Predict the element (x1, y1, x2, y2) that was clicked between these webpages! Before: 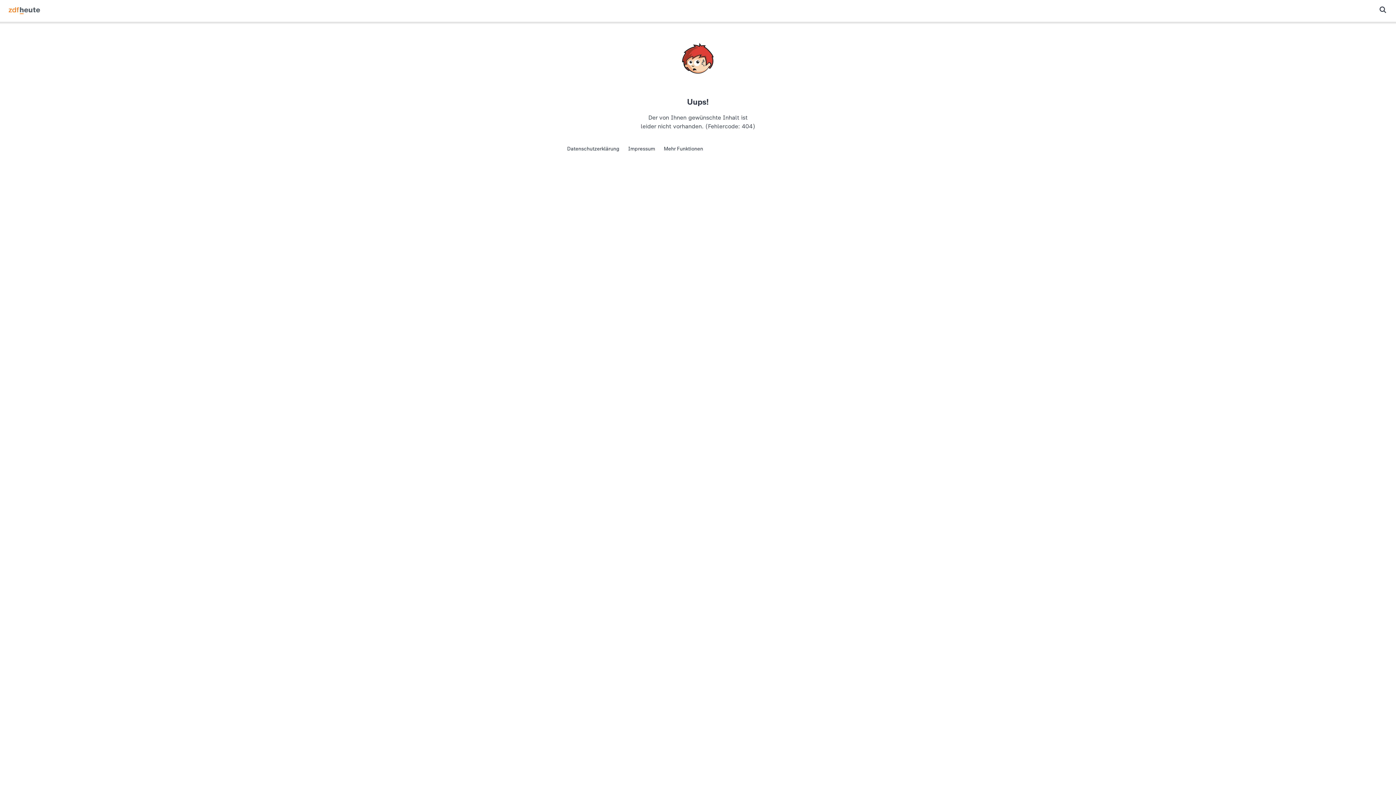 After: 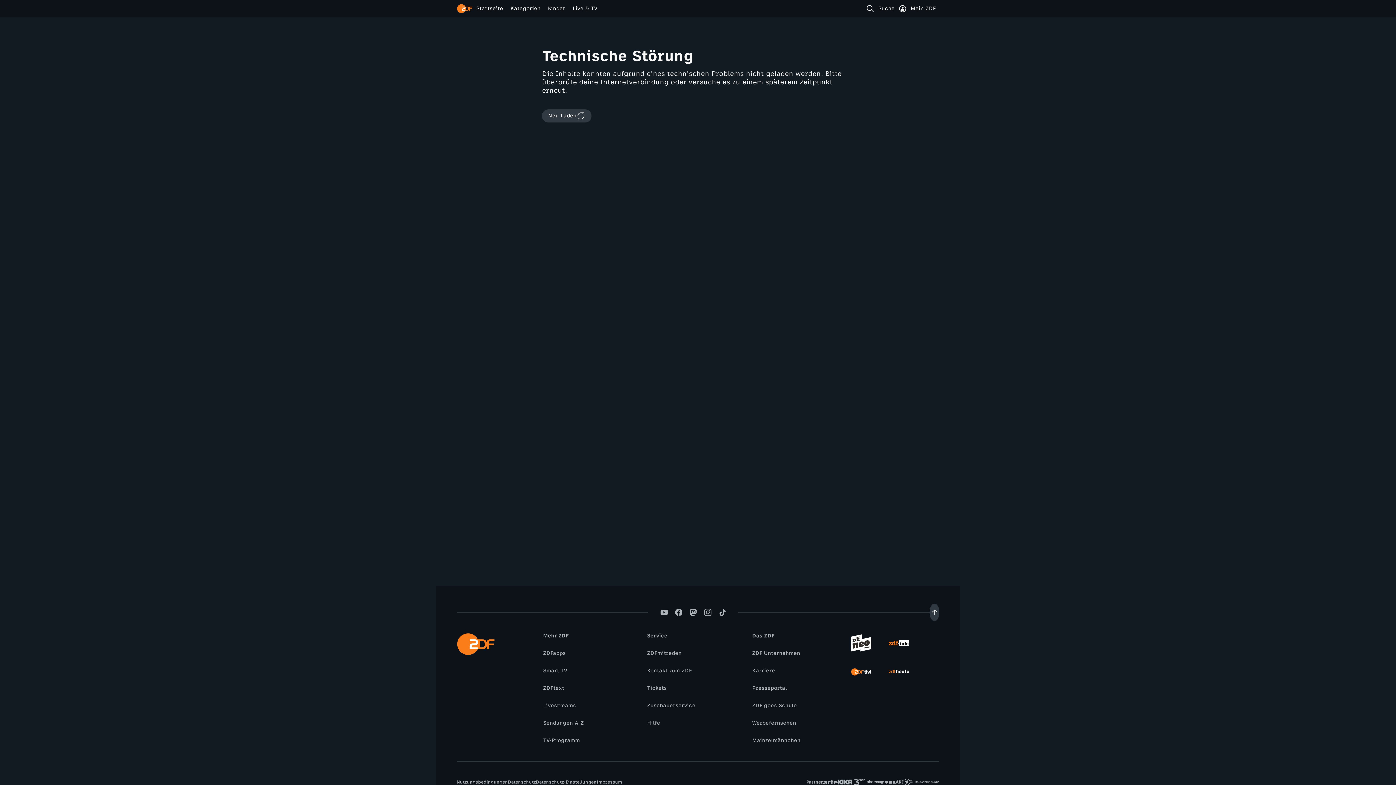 Action: label: Impressum bbox: (628, 145, 655, 152)